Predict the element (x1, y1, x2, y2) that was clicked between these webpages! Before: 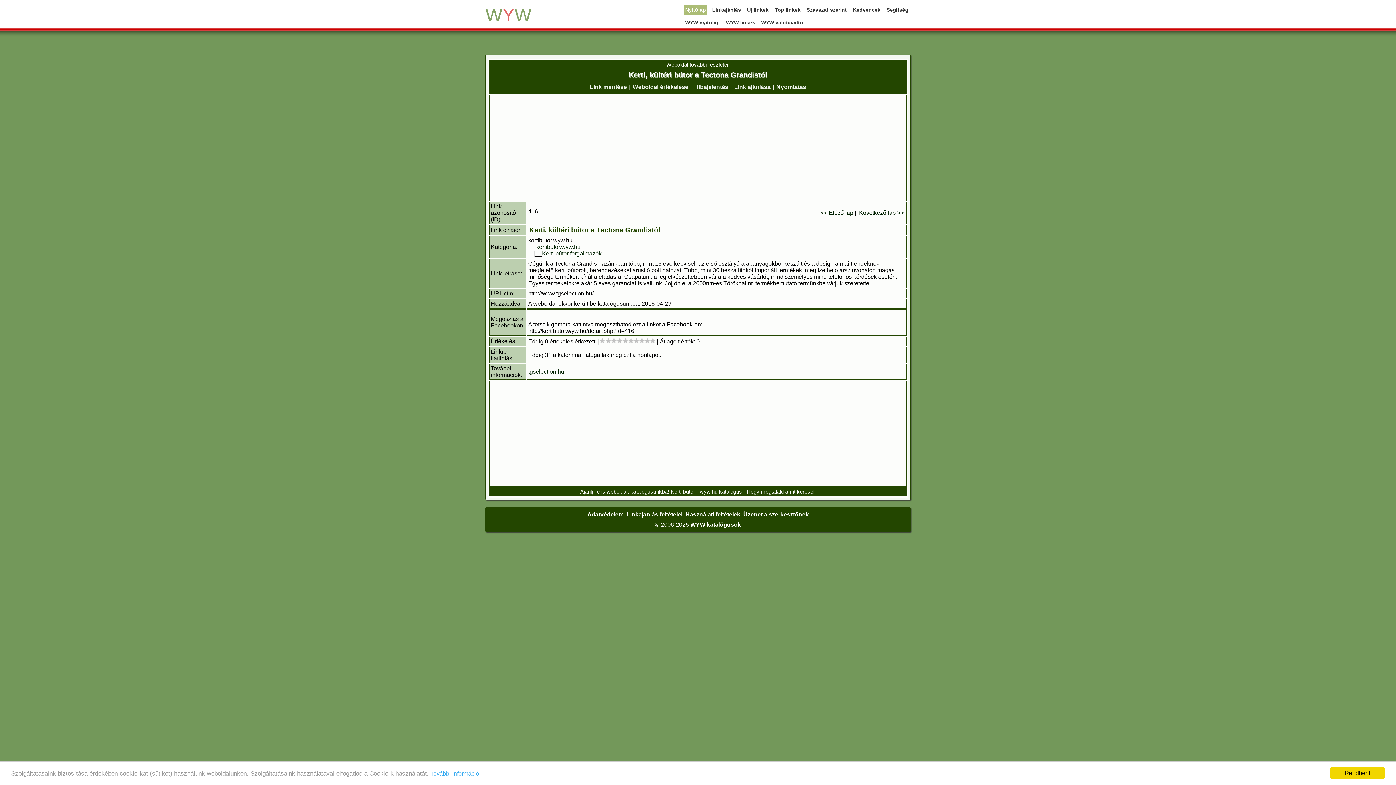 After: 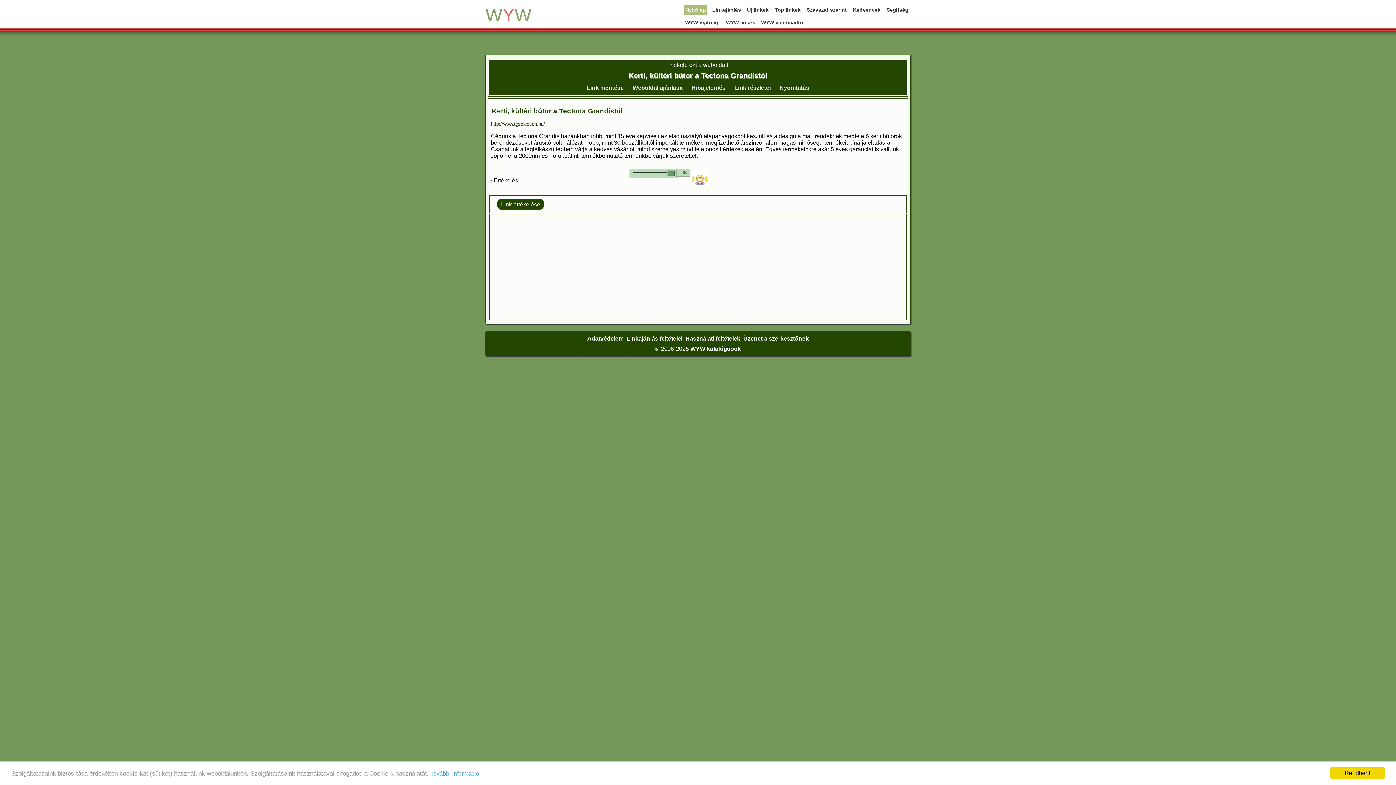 Action: label: Weboldal értékelése bbox: (632, 83, 689, 90)